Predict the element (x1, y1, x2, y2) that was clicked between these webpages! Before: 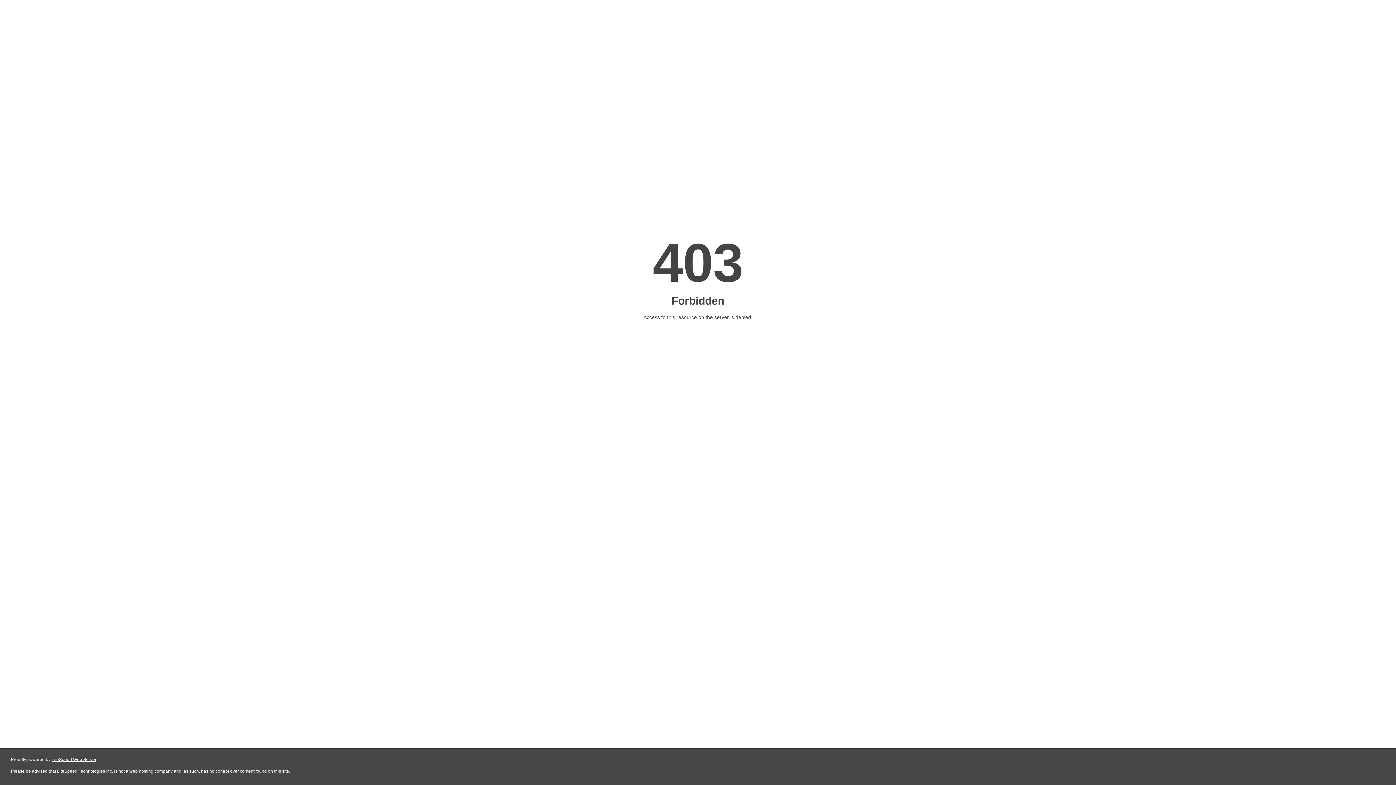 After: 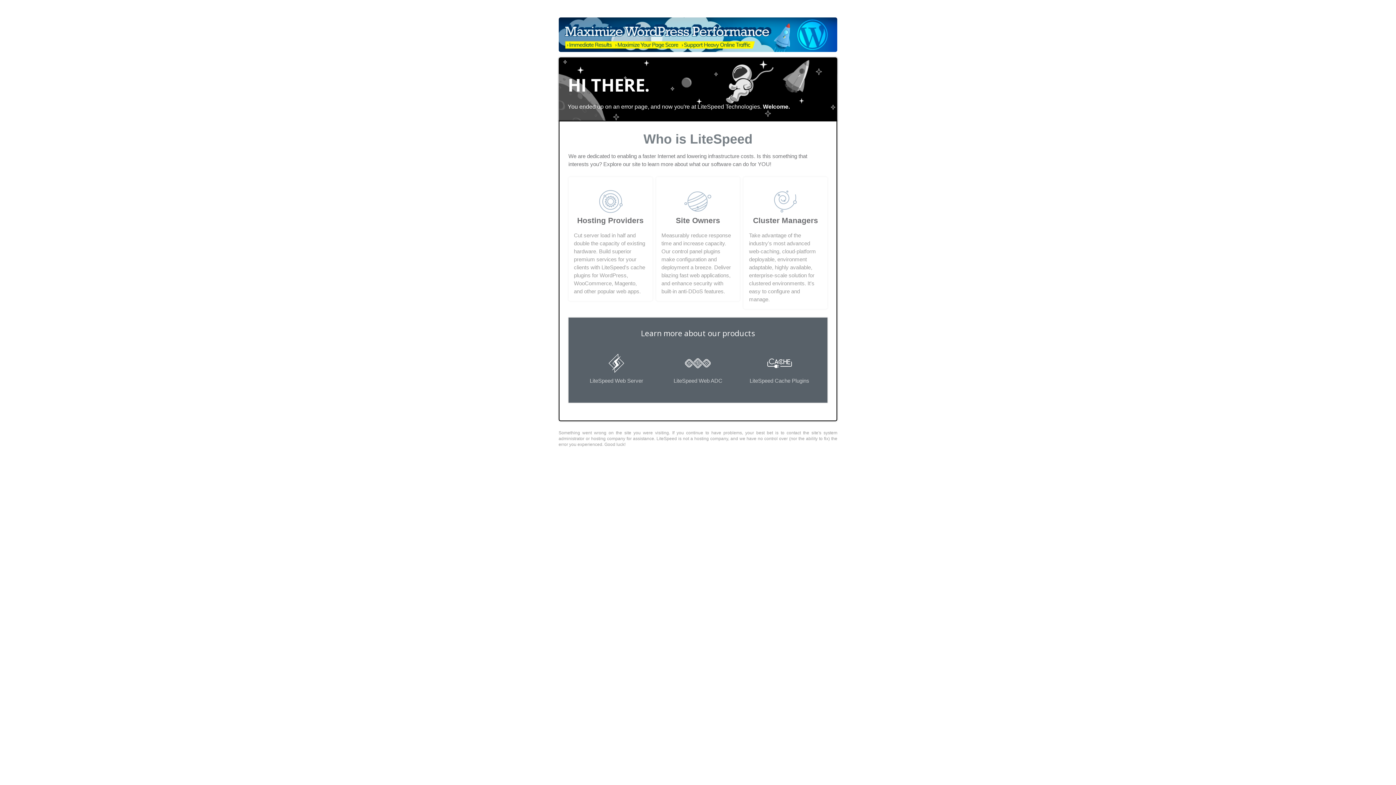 Action: bbox: (51, 757, 96, 762) label: LiteSpeed Web Server